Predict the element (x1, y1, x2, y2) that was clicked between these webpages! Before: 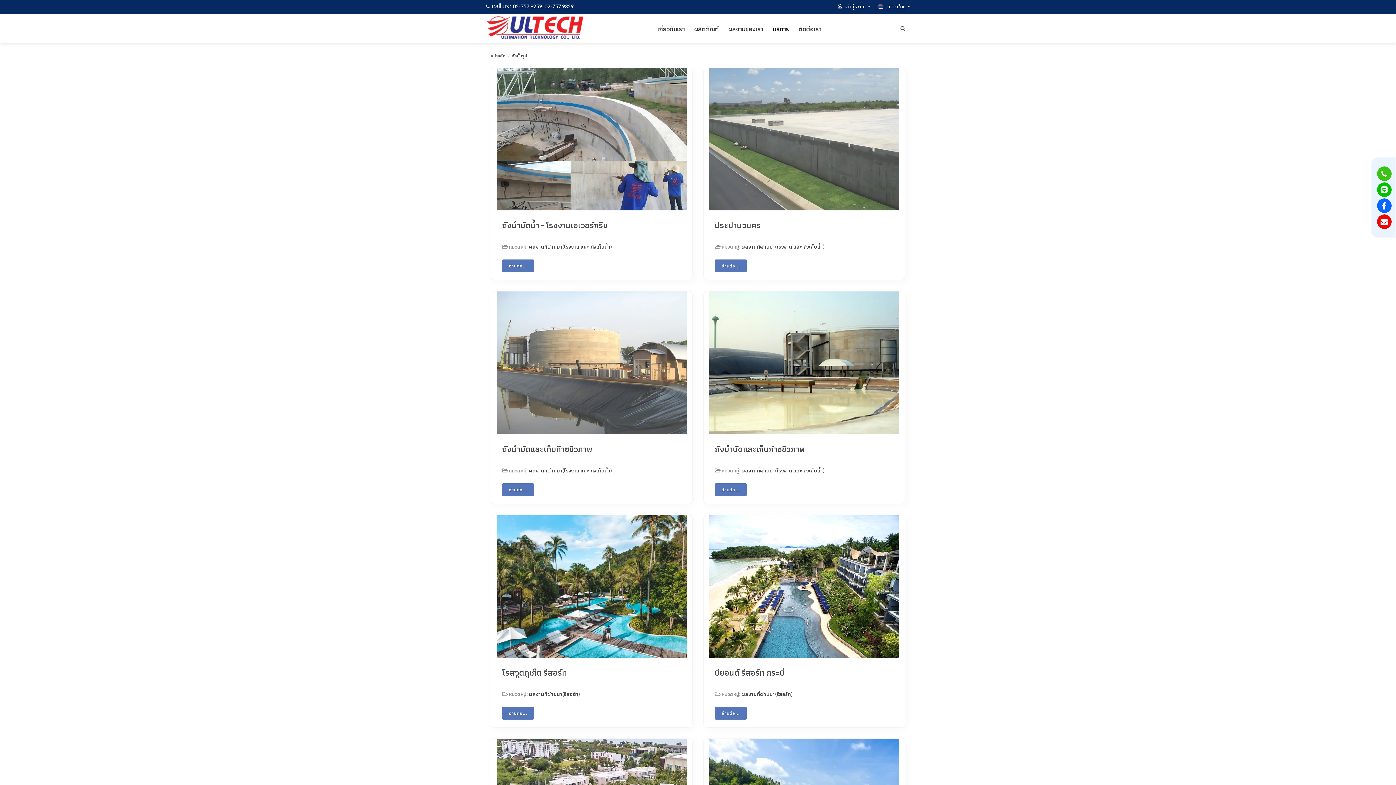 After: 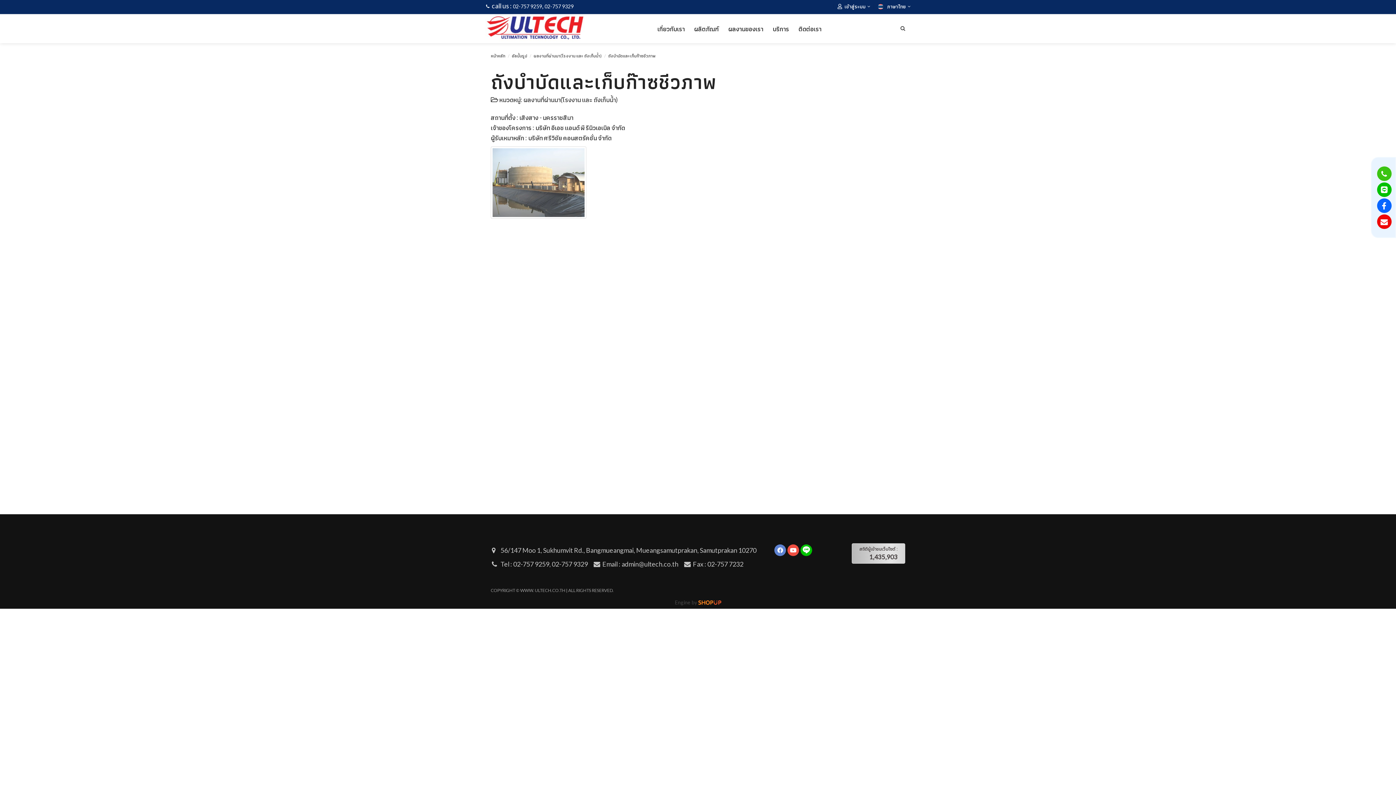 Action: label: อ่านต่อ... bbox: (502, 483, 534, 496)